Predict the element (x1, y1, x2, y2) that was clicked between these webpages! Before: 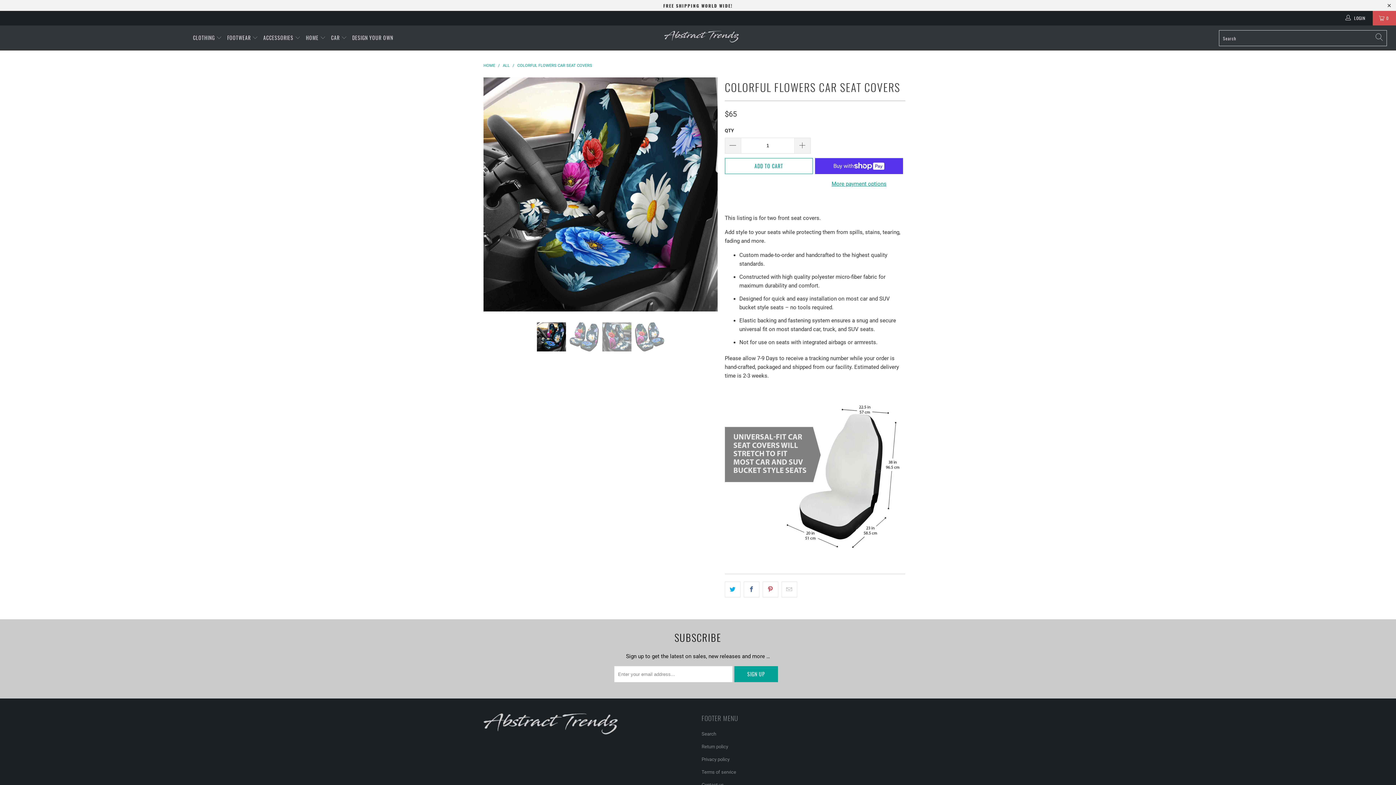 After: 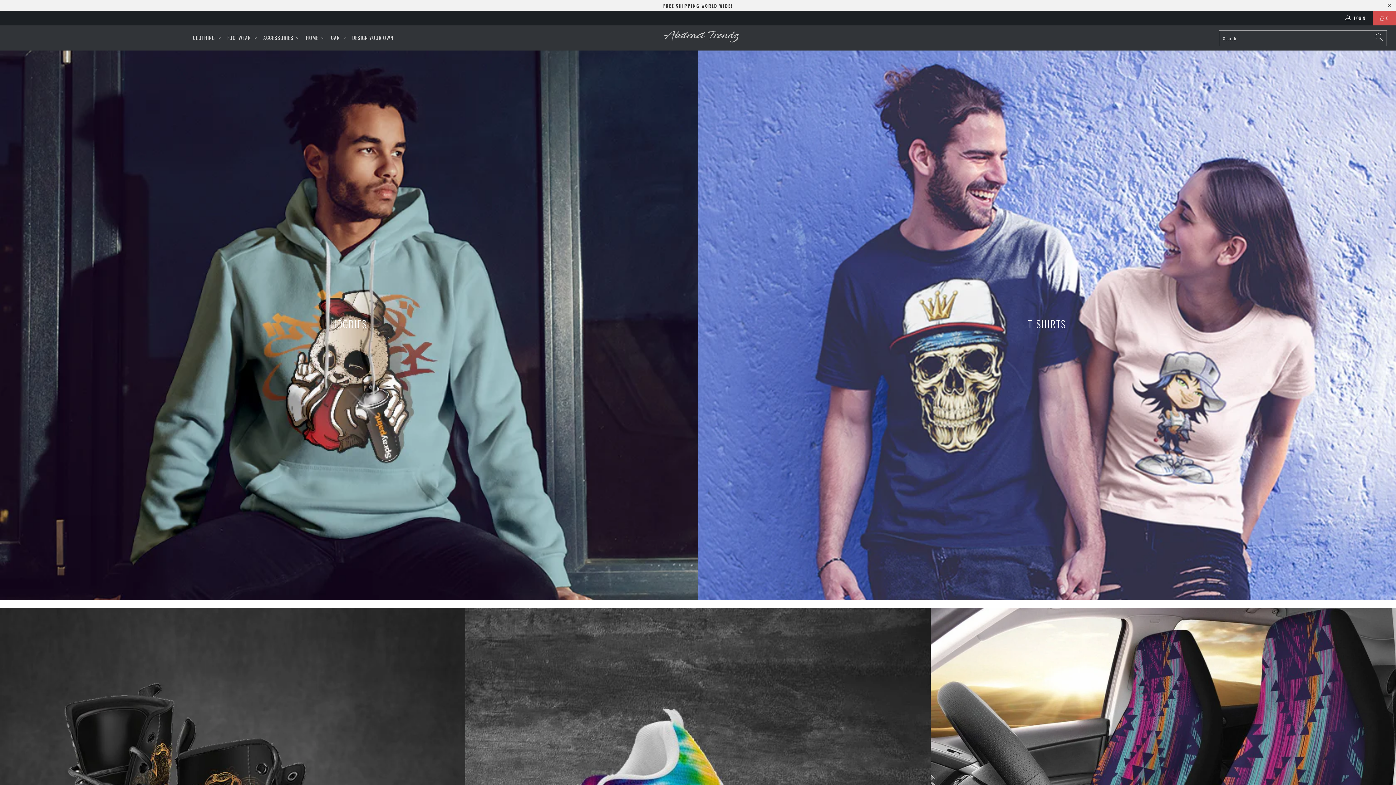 Action: label: HOME bbox: (483, 63, 495, 68)